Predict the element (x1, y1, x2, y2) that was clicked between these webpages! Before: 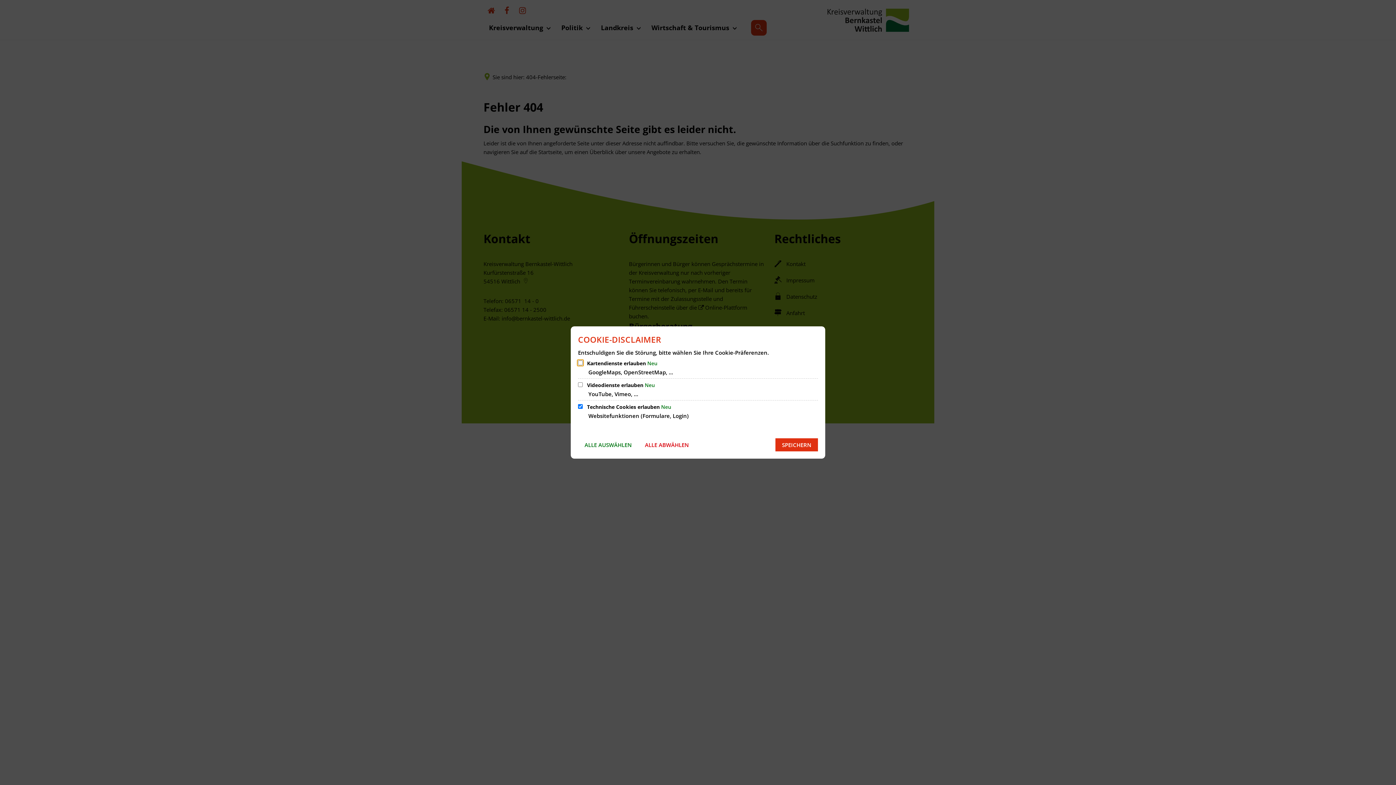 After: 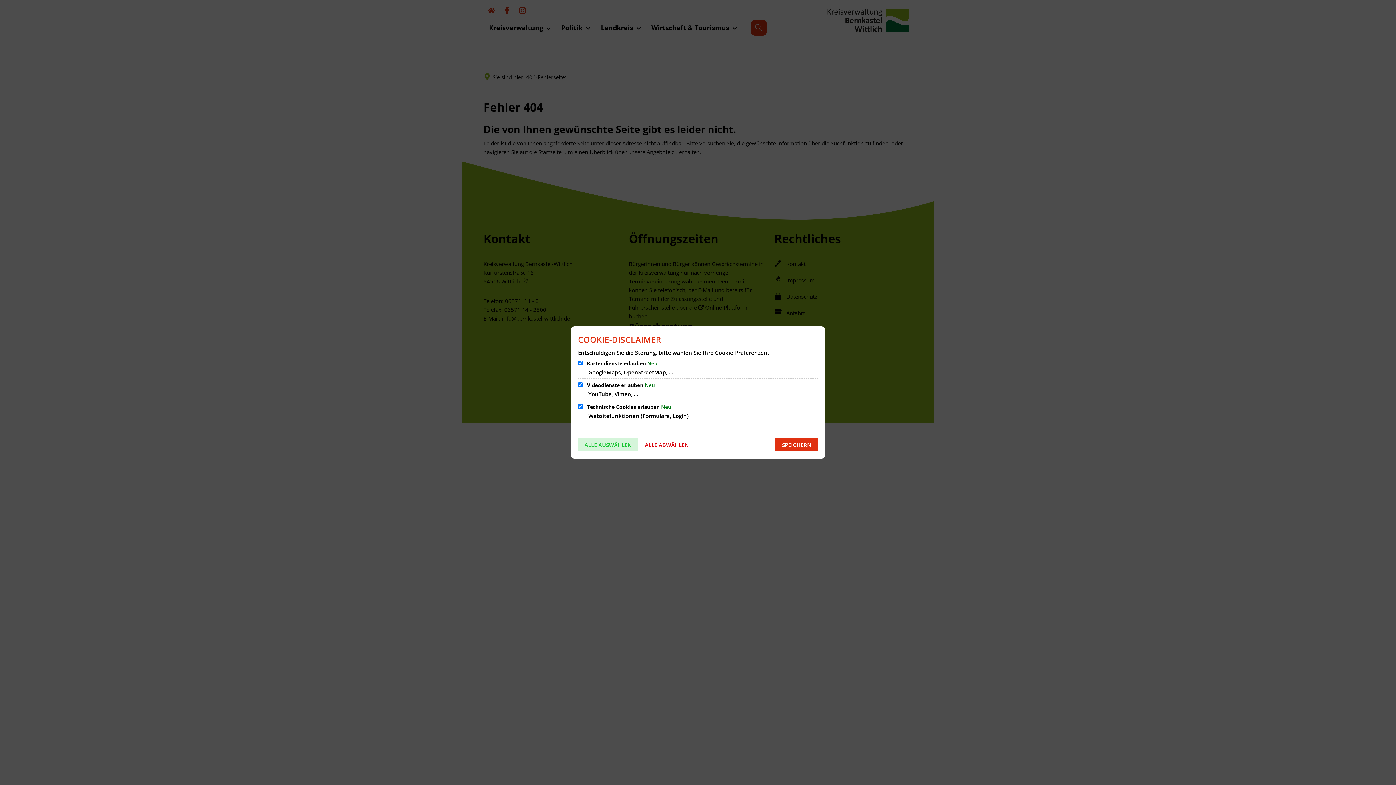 Action: bbox: (578, 438, 638, 451) label: ALLE AUSWÄHLEN